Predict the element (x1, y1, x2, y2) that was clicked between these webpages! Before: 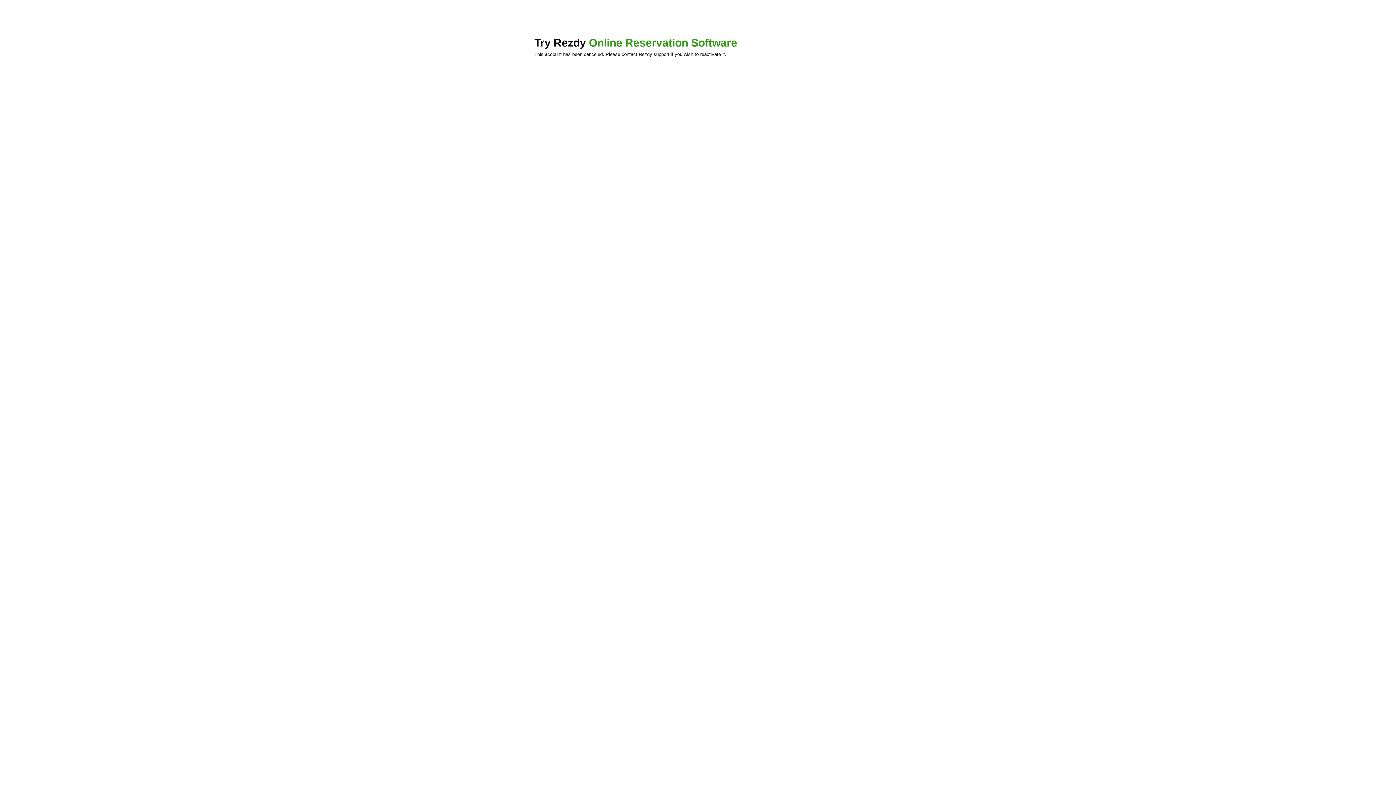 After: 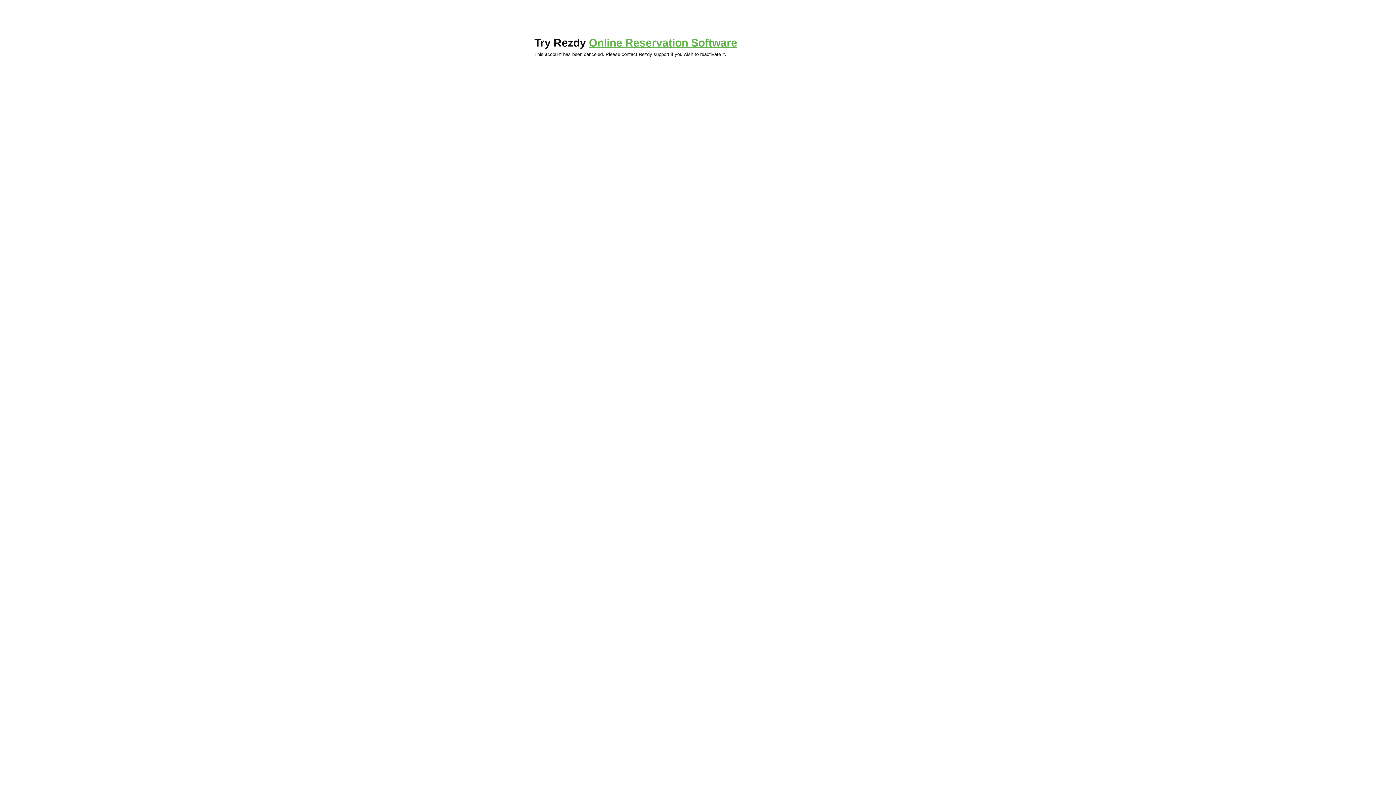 Action: label: Online Reservation Software bbox: (589, 36, 737, 48)